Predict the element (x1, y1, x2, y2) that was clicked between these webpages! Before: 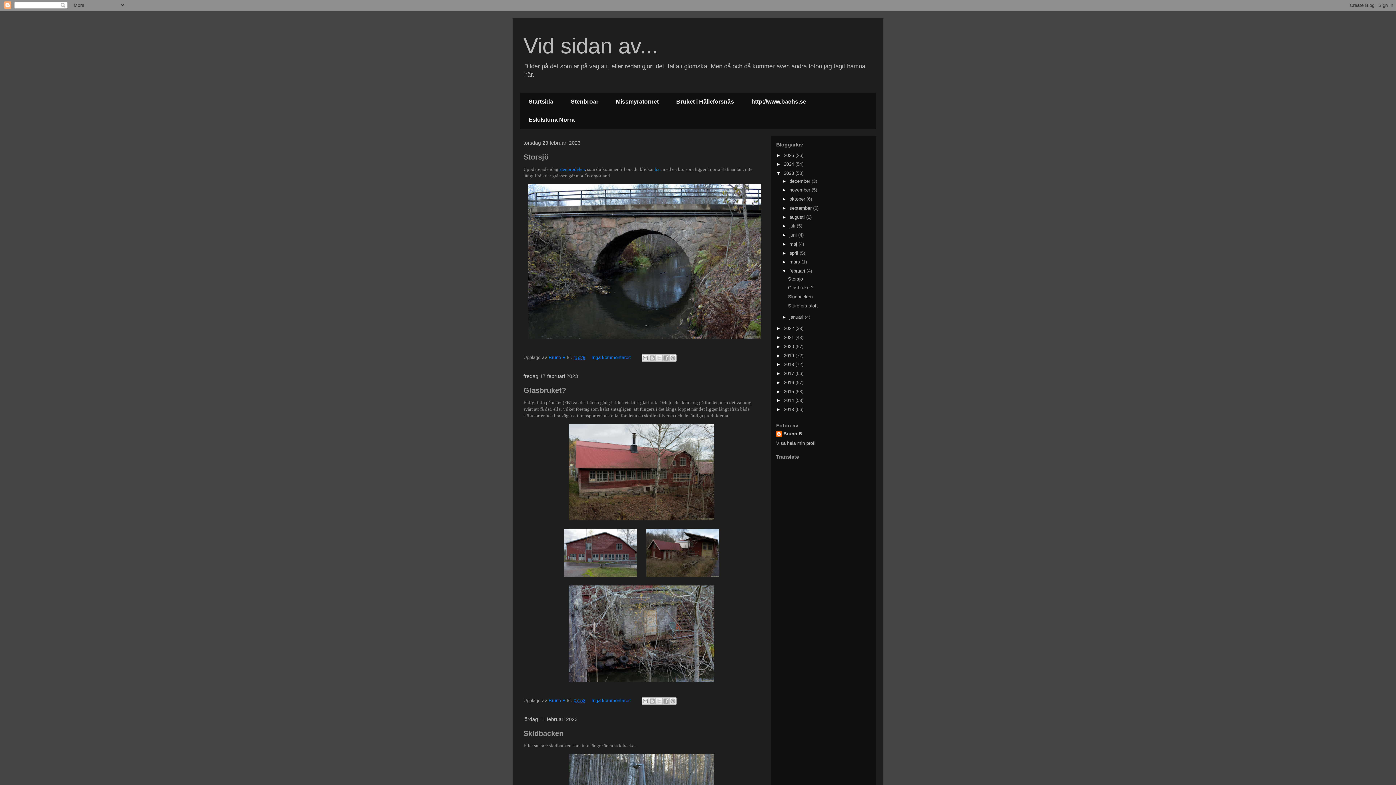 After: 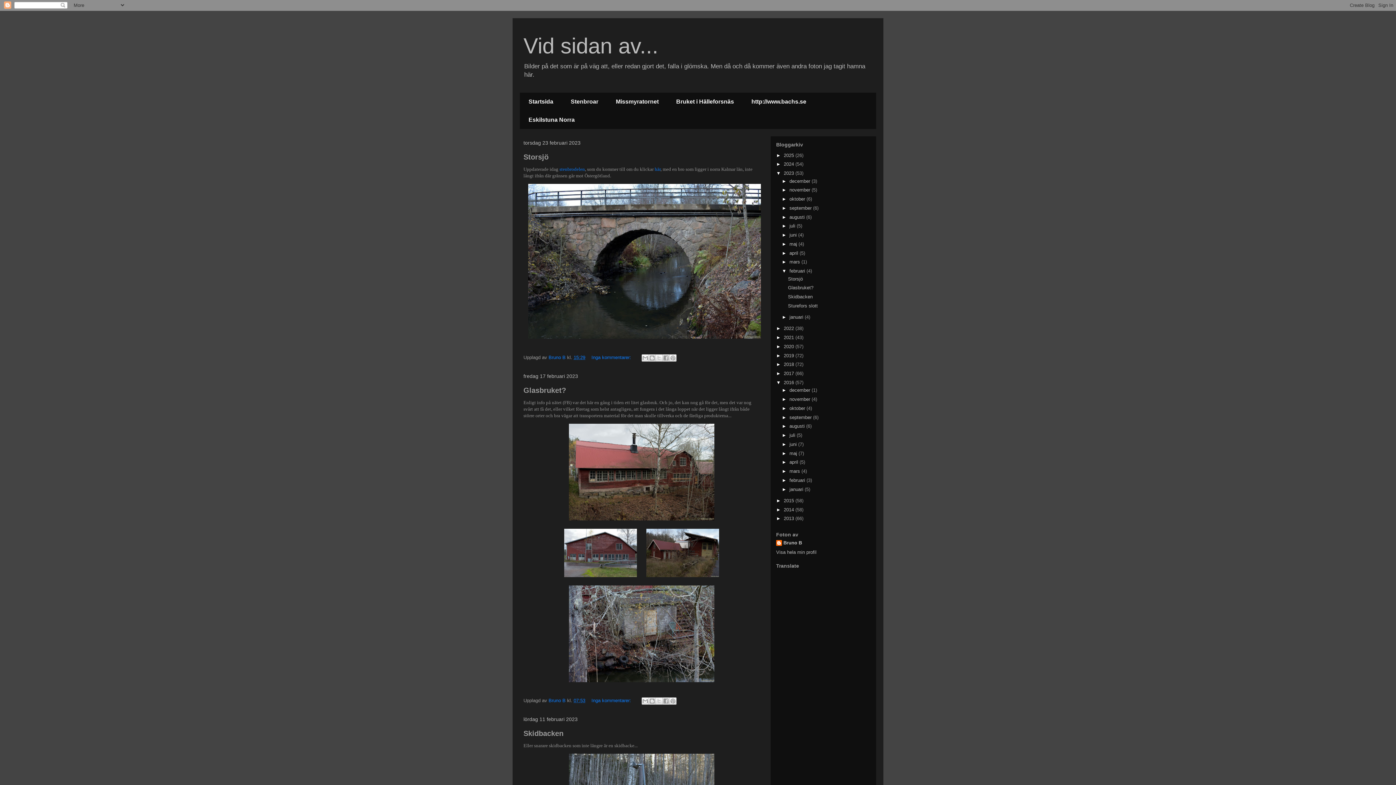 Action: label: ►   bbox: (776, 379, 784, 385)